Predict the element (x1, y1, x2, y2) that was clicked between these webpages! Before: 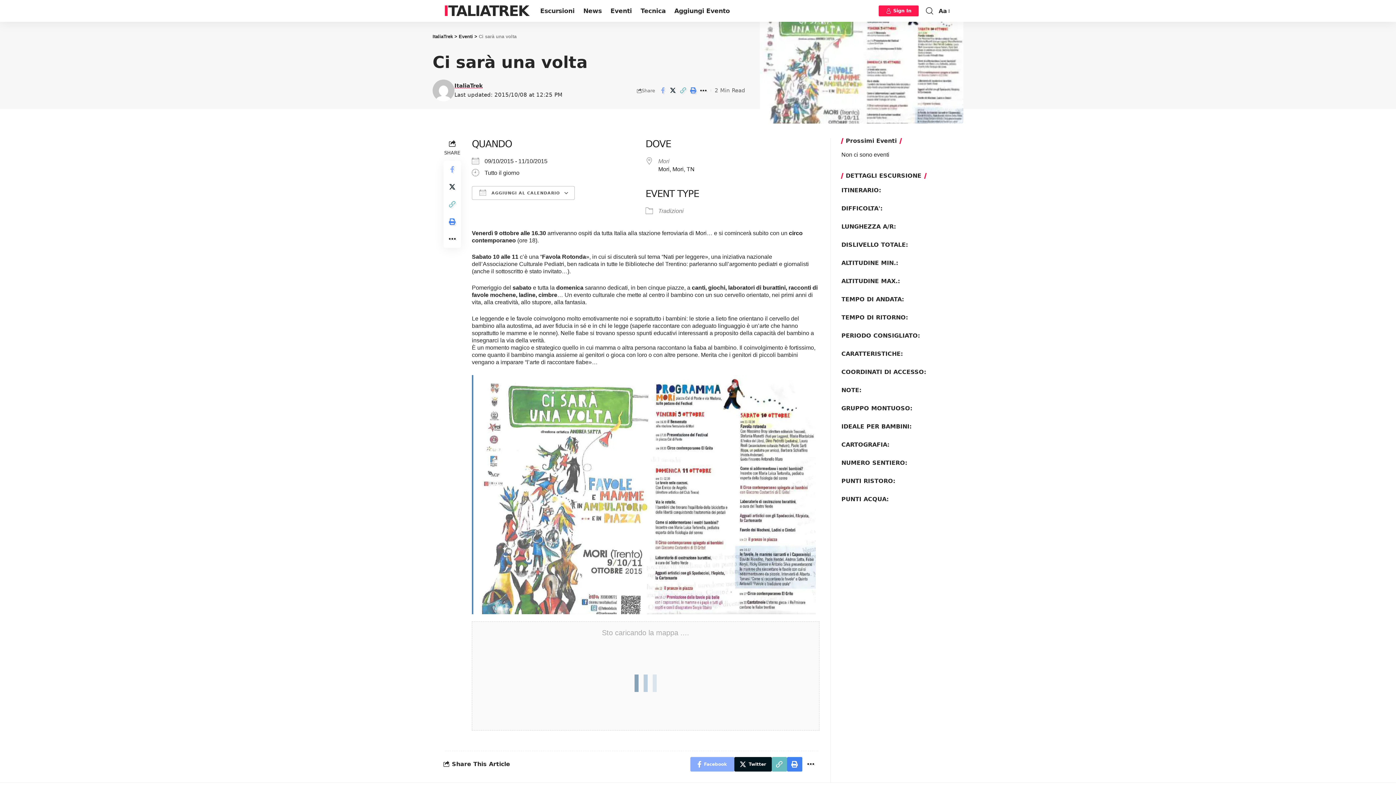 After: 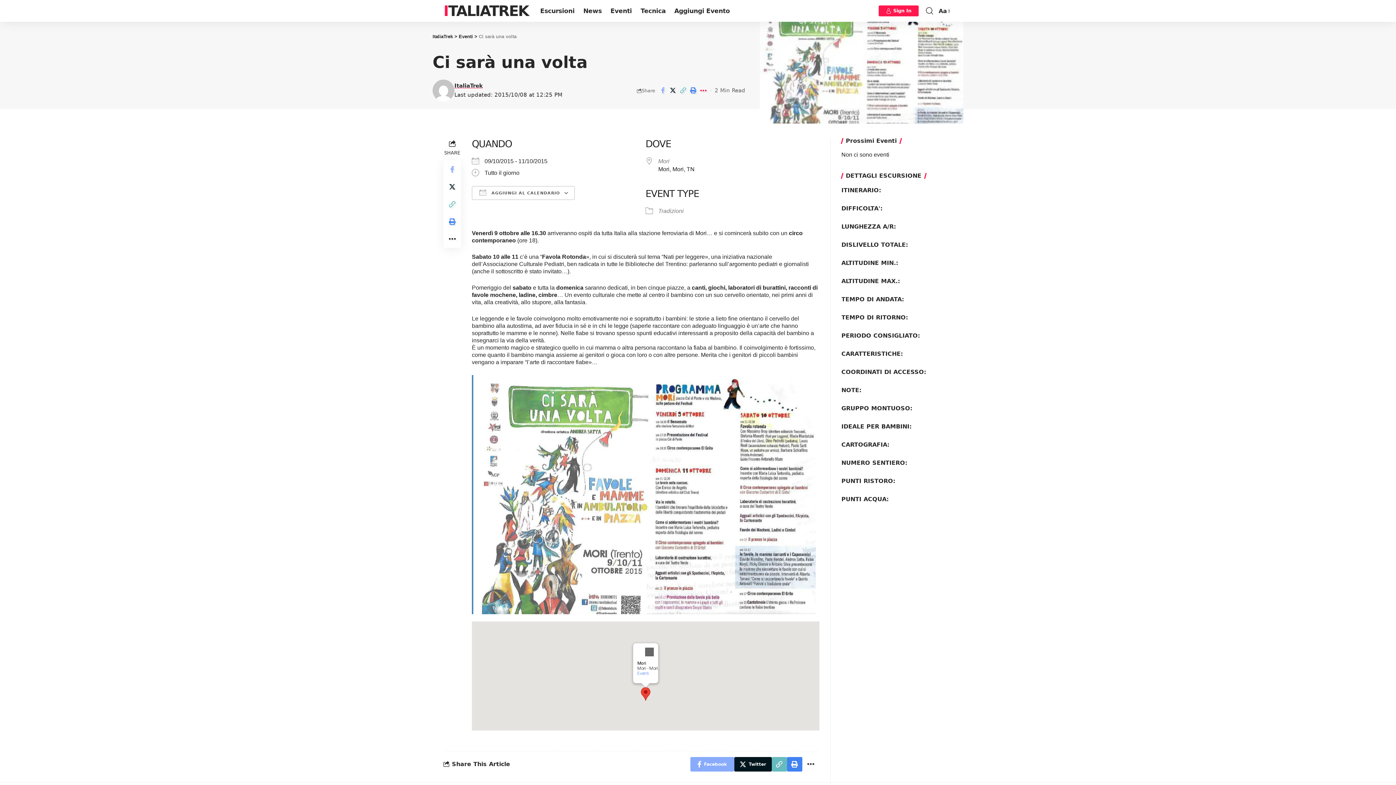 Action: label: More bbox: (698, 84, 708, 96)